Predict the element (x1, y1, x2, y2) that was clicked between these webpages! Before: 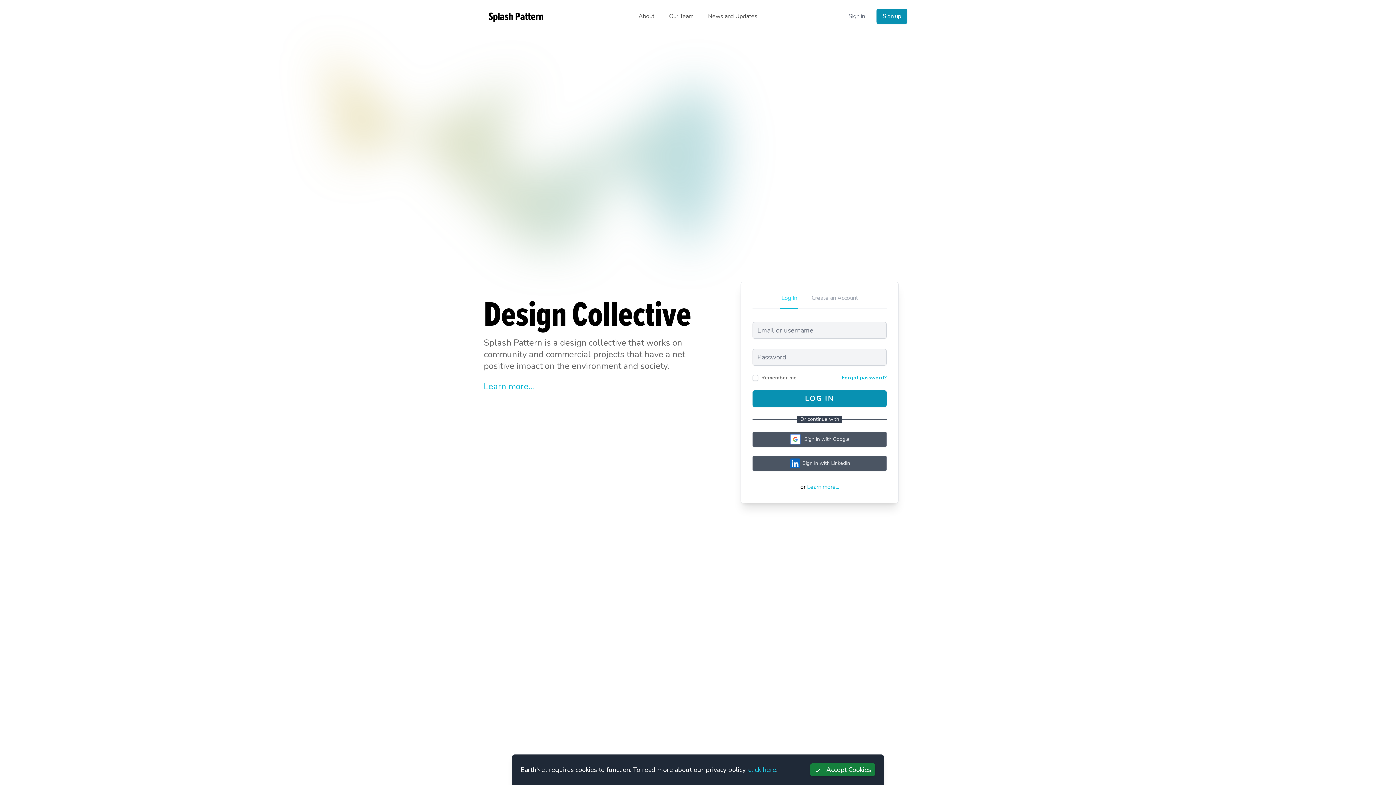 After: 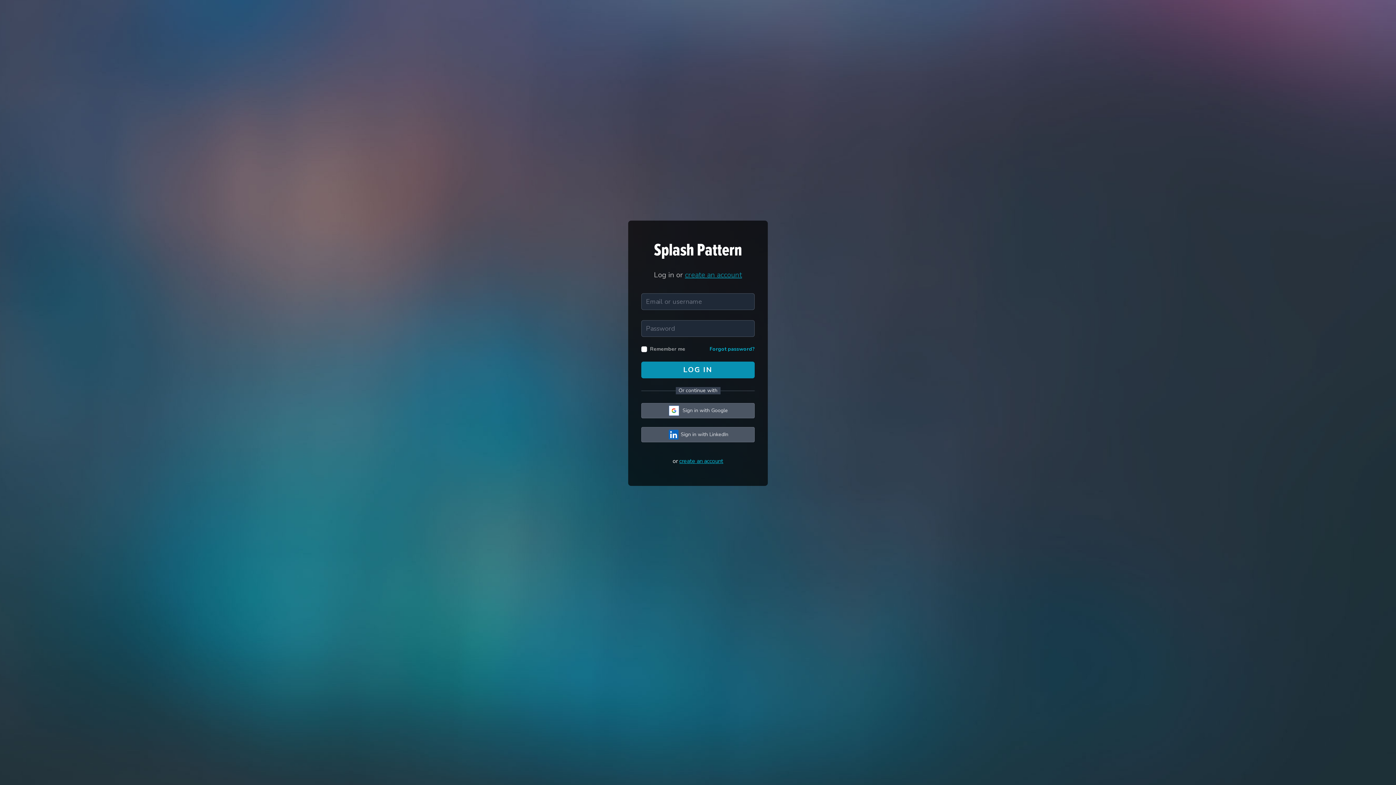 Action: label: Sign in bbox: (848, 12, 865, 20)